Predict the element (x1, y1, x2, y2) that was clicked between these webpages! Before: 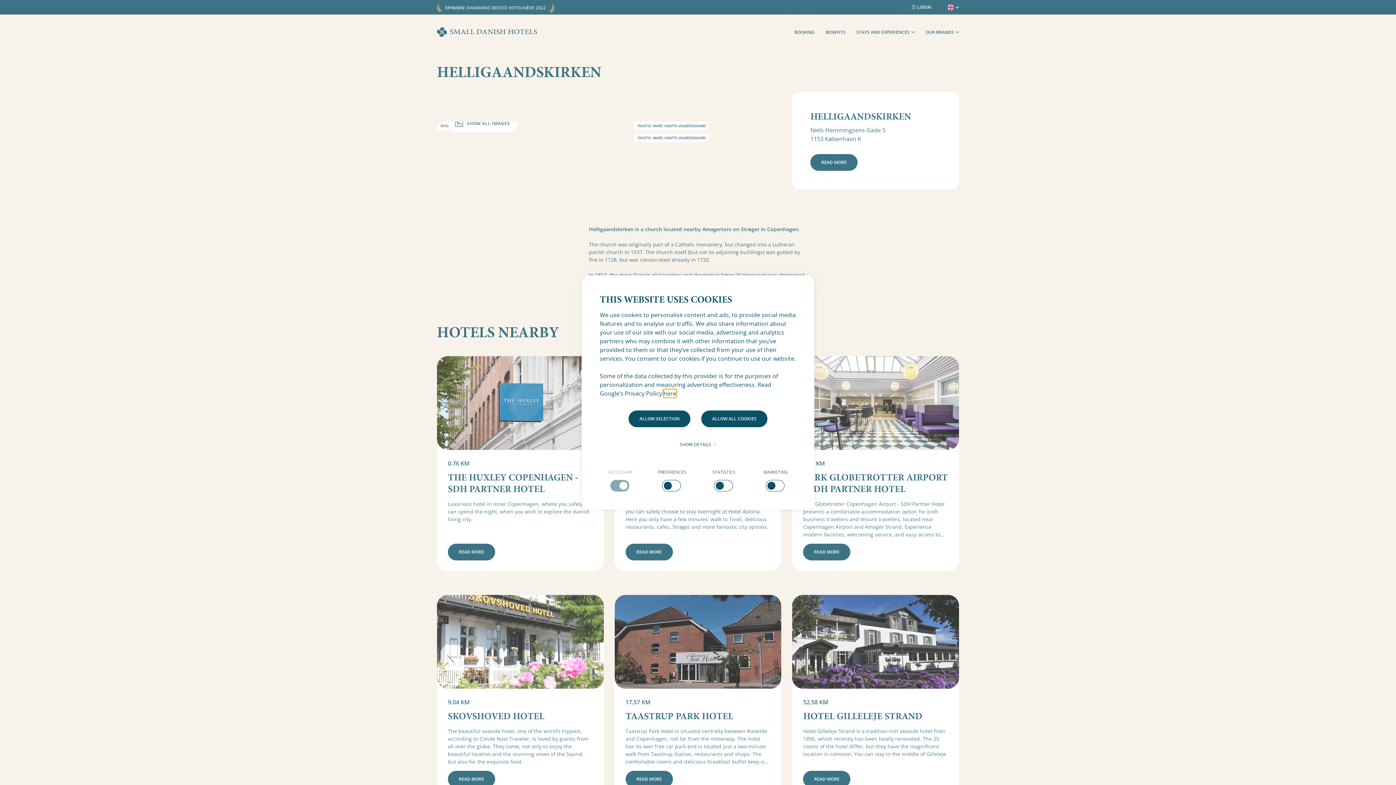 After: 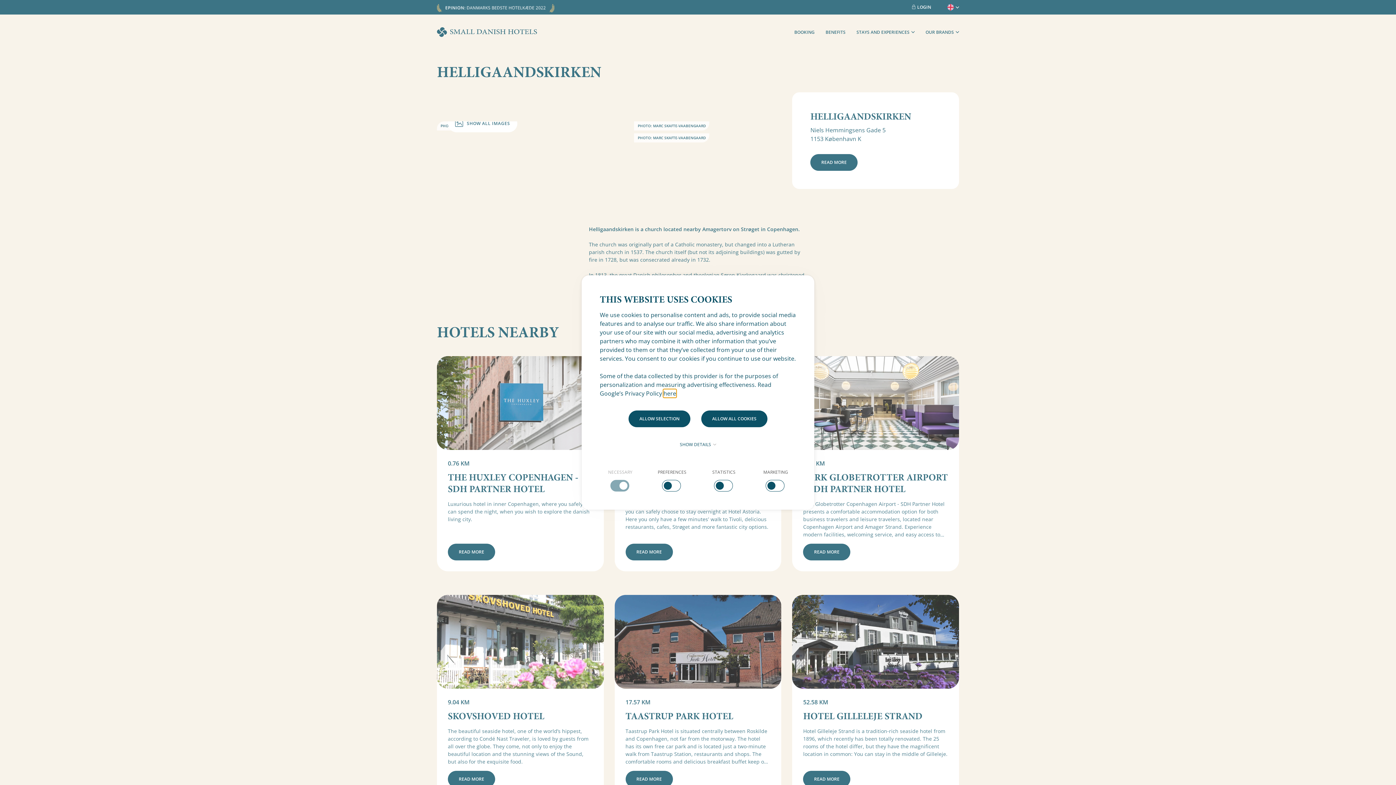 Action: label: here bbox: (663, 389, 676, 397)